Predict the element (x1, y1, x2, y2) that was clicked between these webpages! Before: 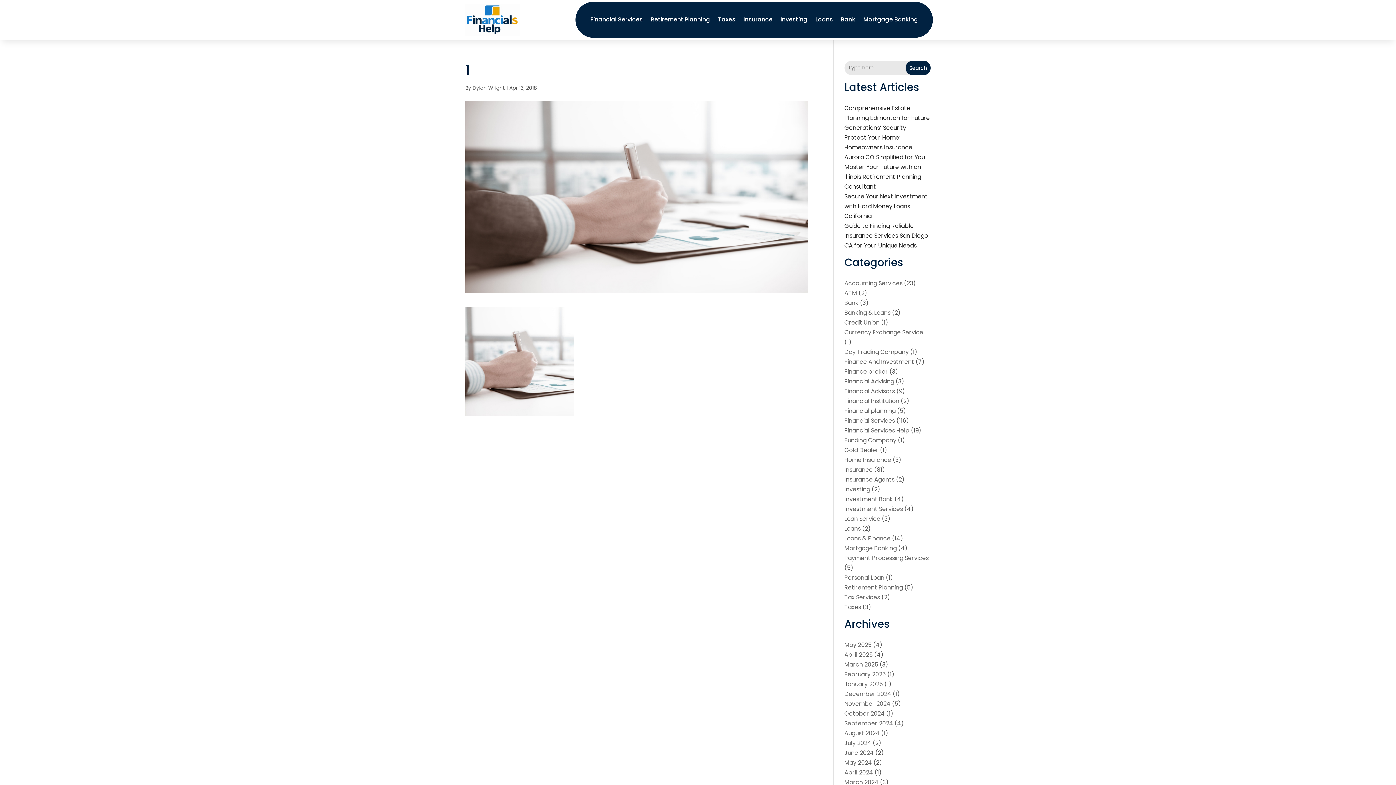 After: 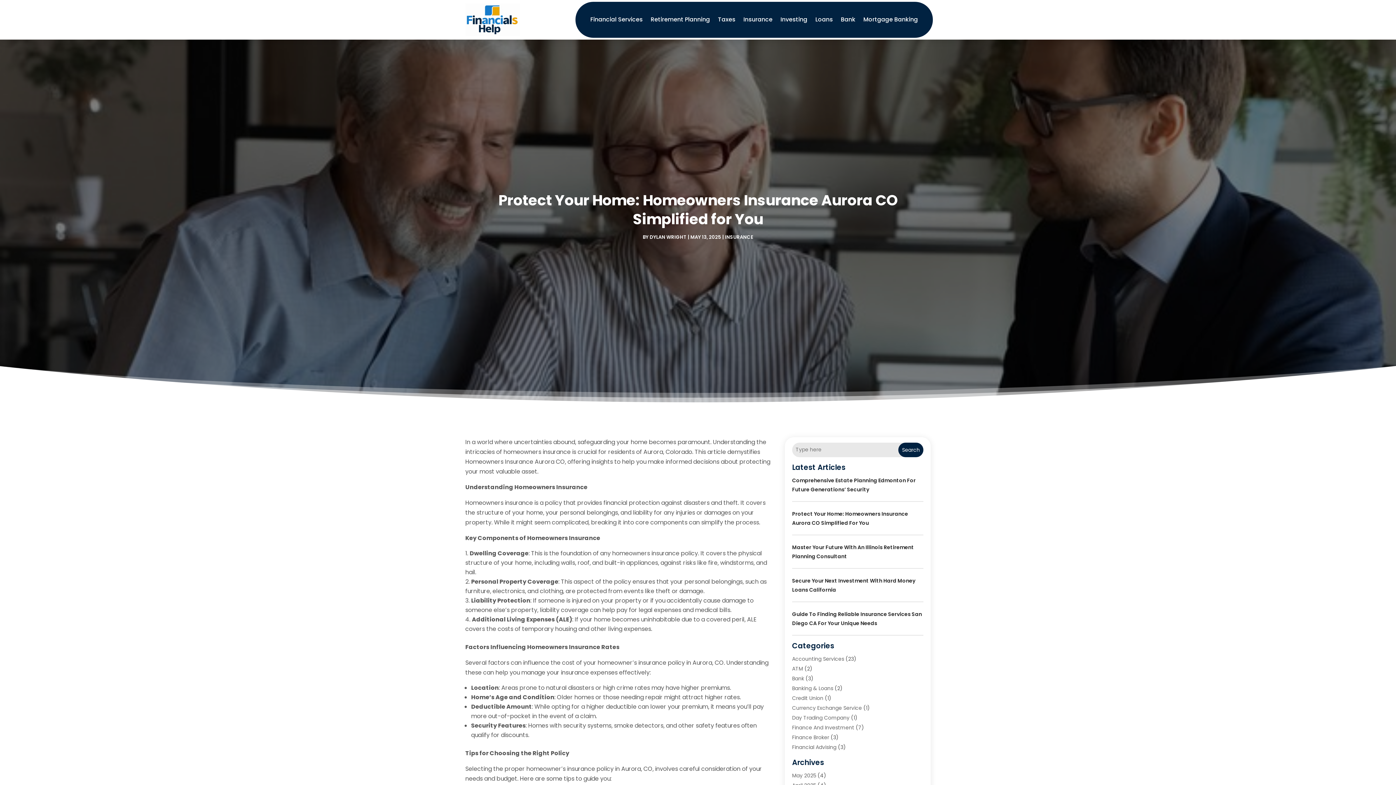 Action: bbox: (844, 133, 925, 161) label: Protect Your Home: Homeowners Insurance Aurora CO Simplified for You